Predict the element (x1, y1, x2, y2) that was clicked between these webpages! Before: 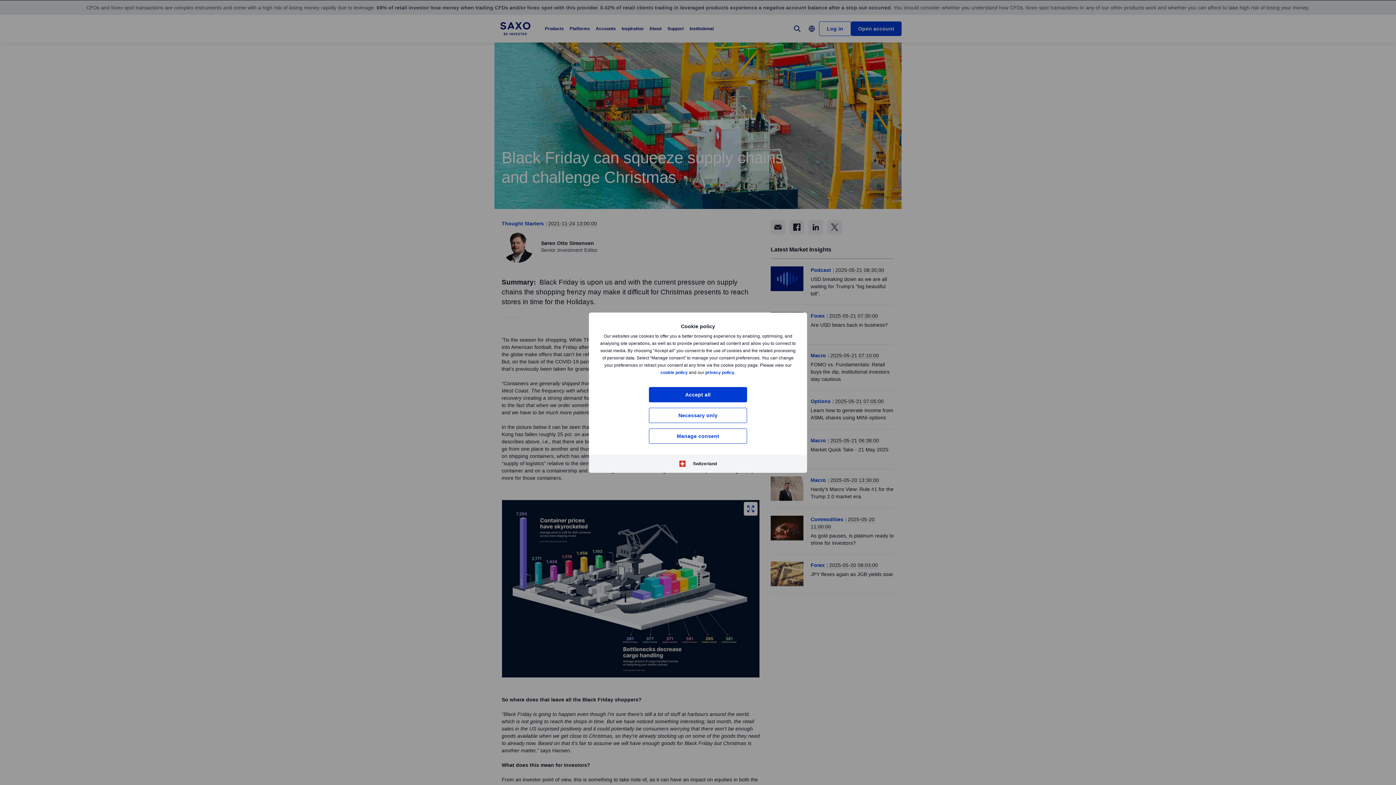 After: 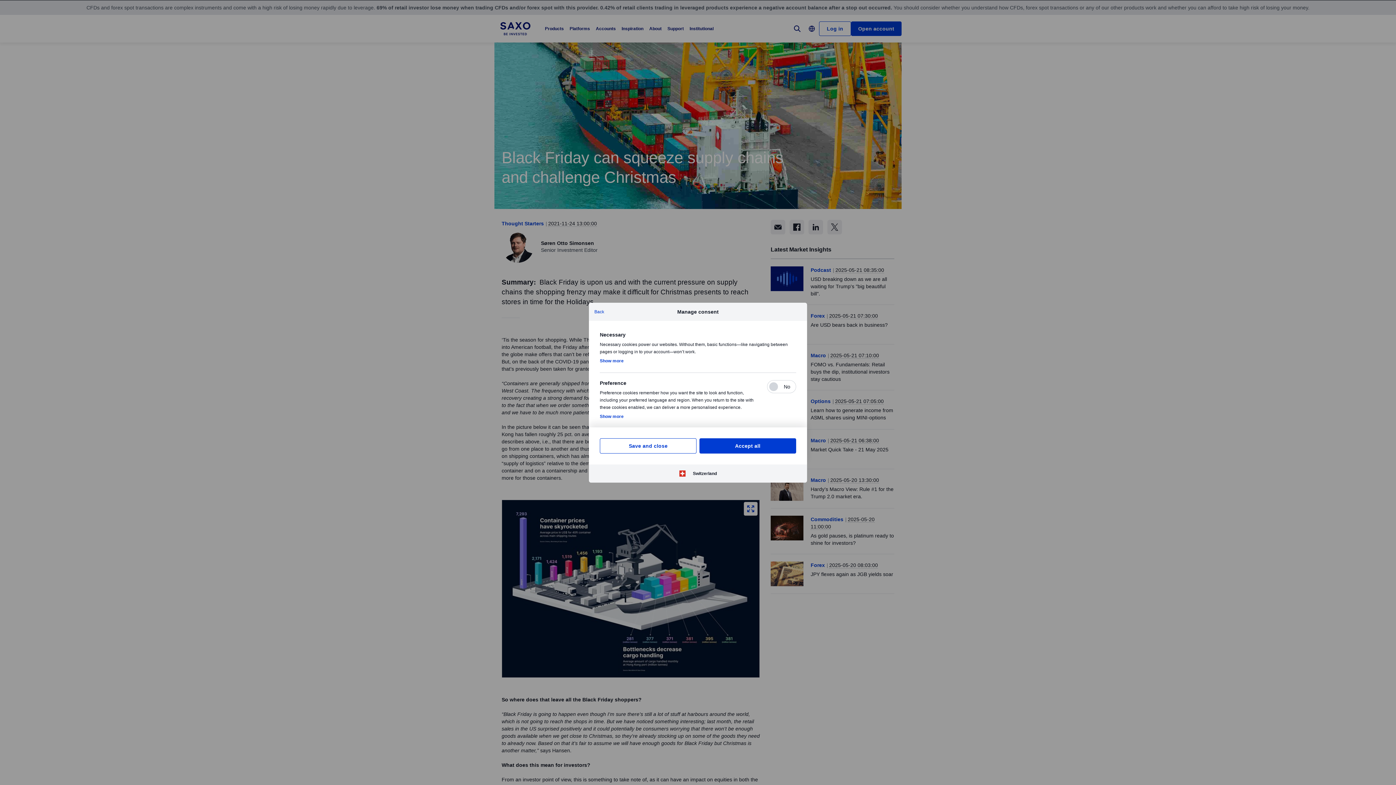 Action: bbox: (649, 428, 747, 443) label: Manage consent